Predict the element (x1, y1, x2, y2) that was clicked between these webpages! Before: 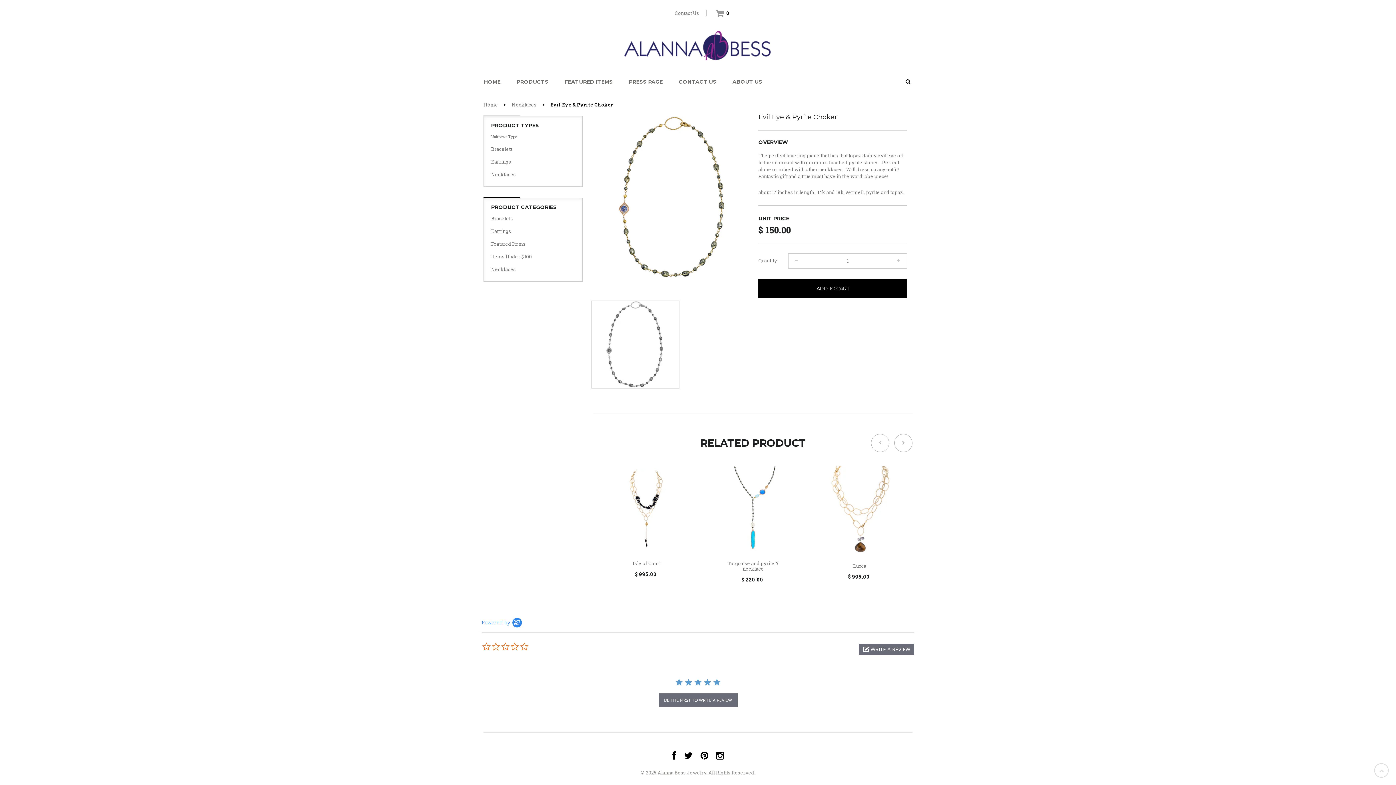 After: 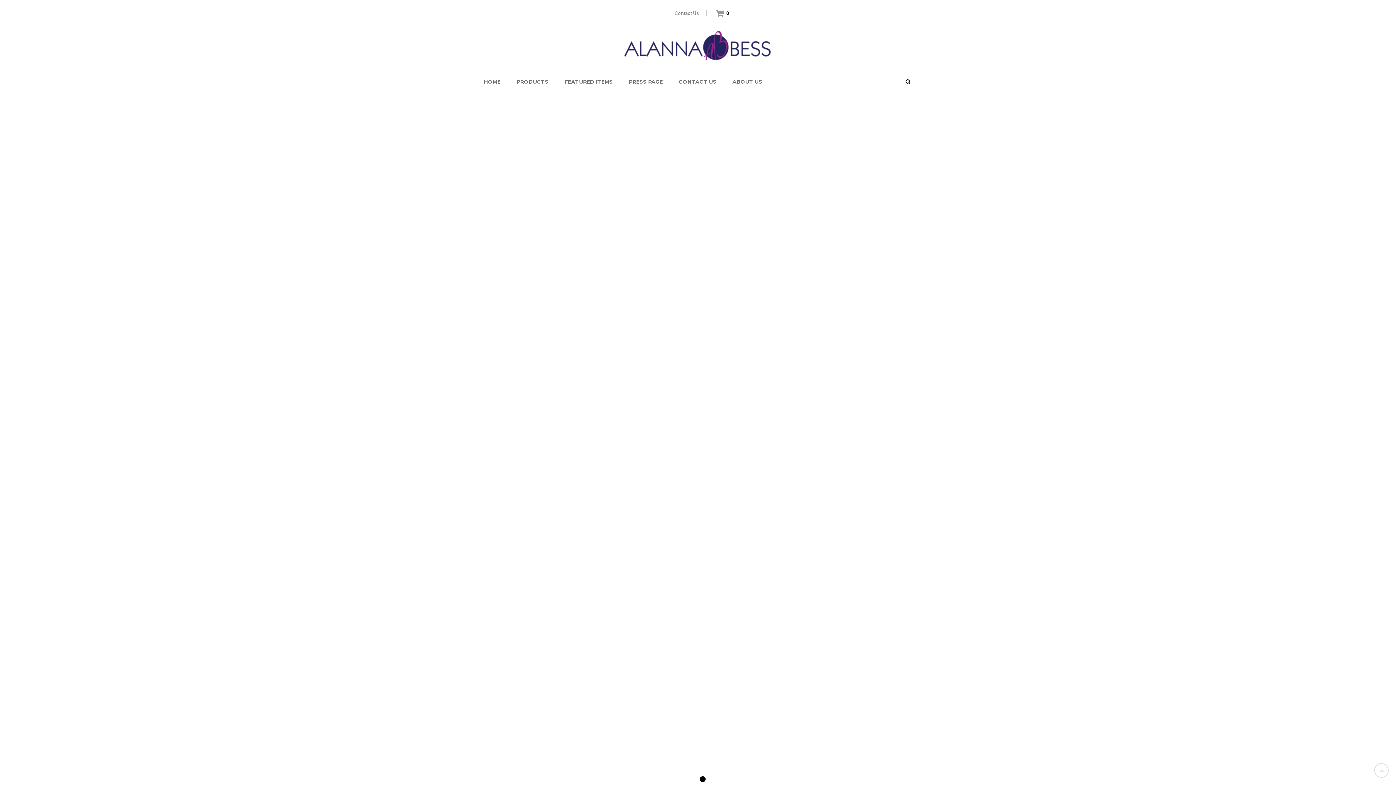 Action: bbox: (657, 769, 706, 776) label: Alanna Bess Jewelry